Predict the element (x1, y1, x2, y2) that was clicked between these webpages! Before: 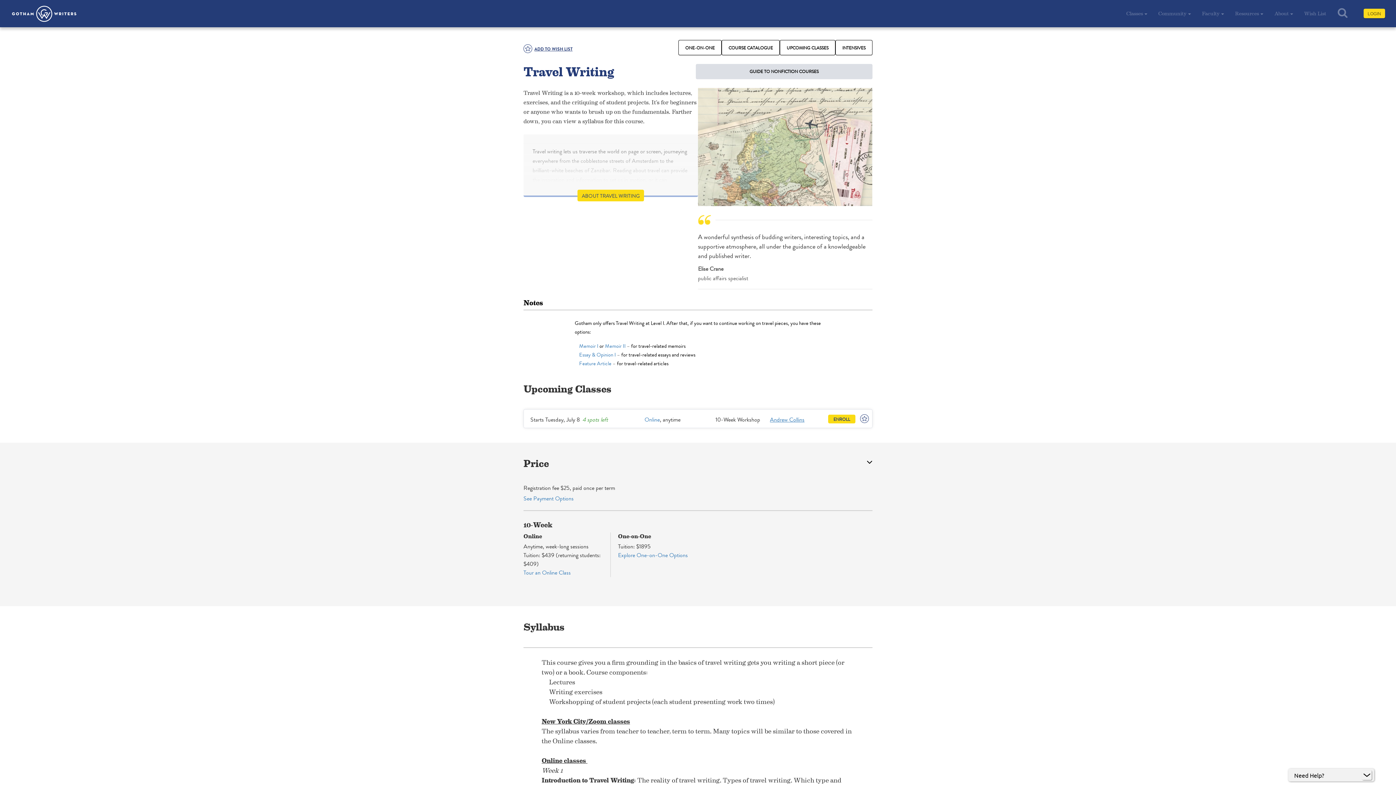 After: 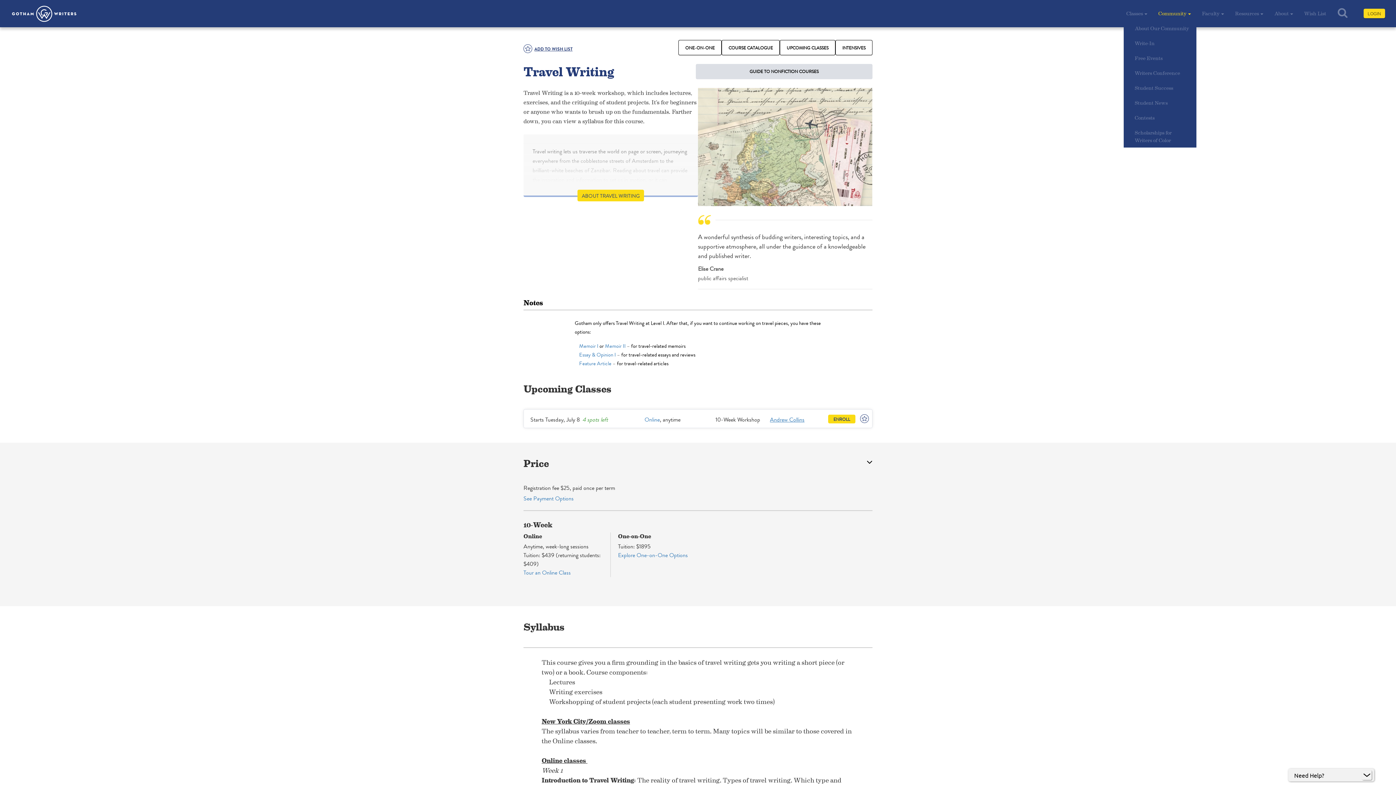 Action: label: Community bbox: (1153, 5, 1196, 20)